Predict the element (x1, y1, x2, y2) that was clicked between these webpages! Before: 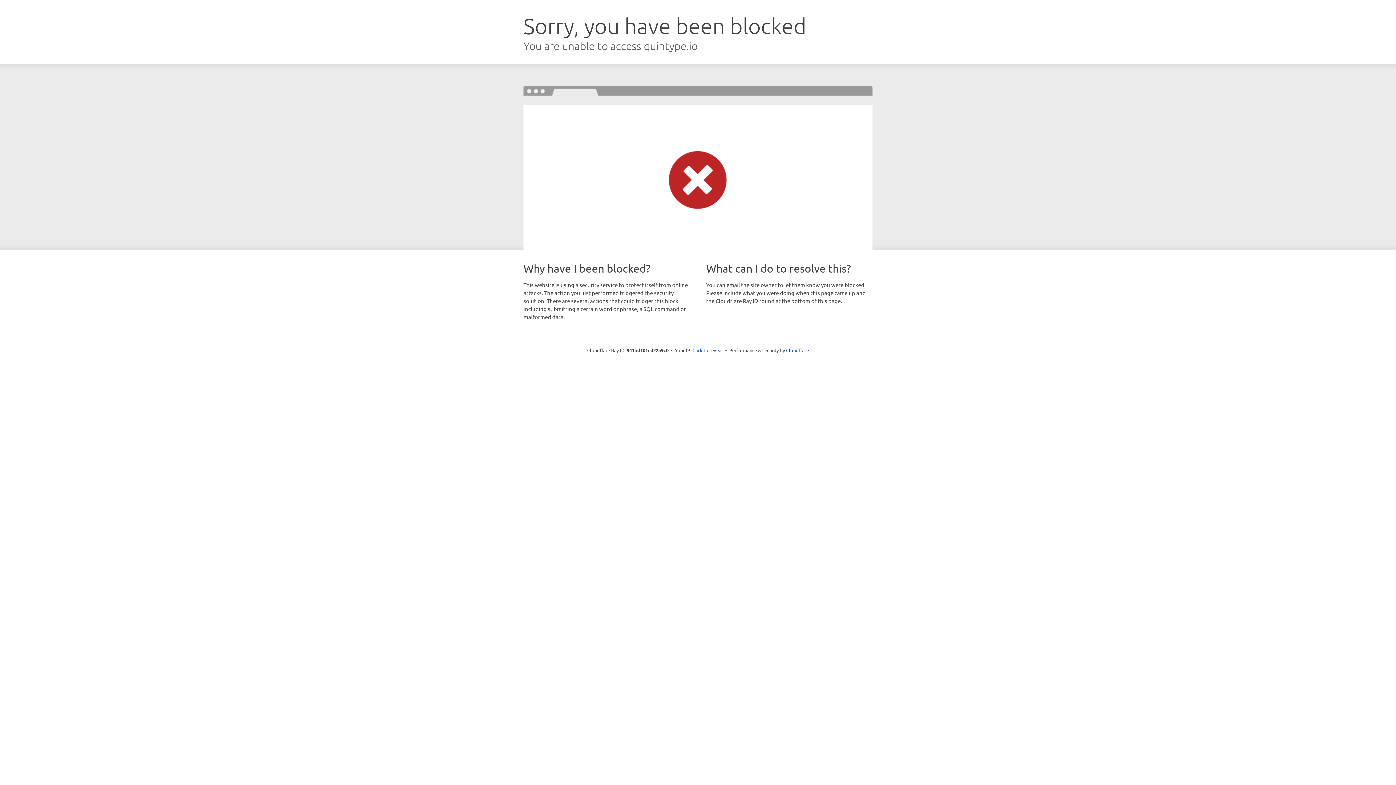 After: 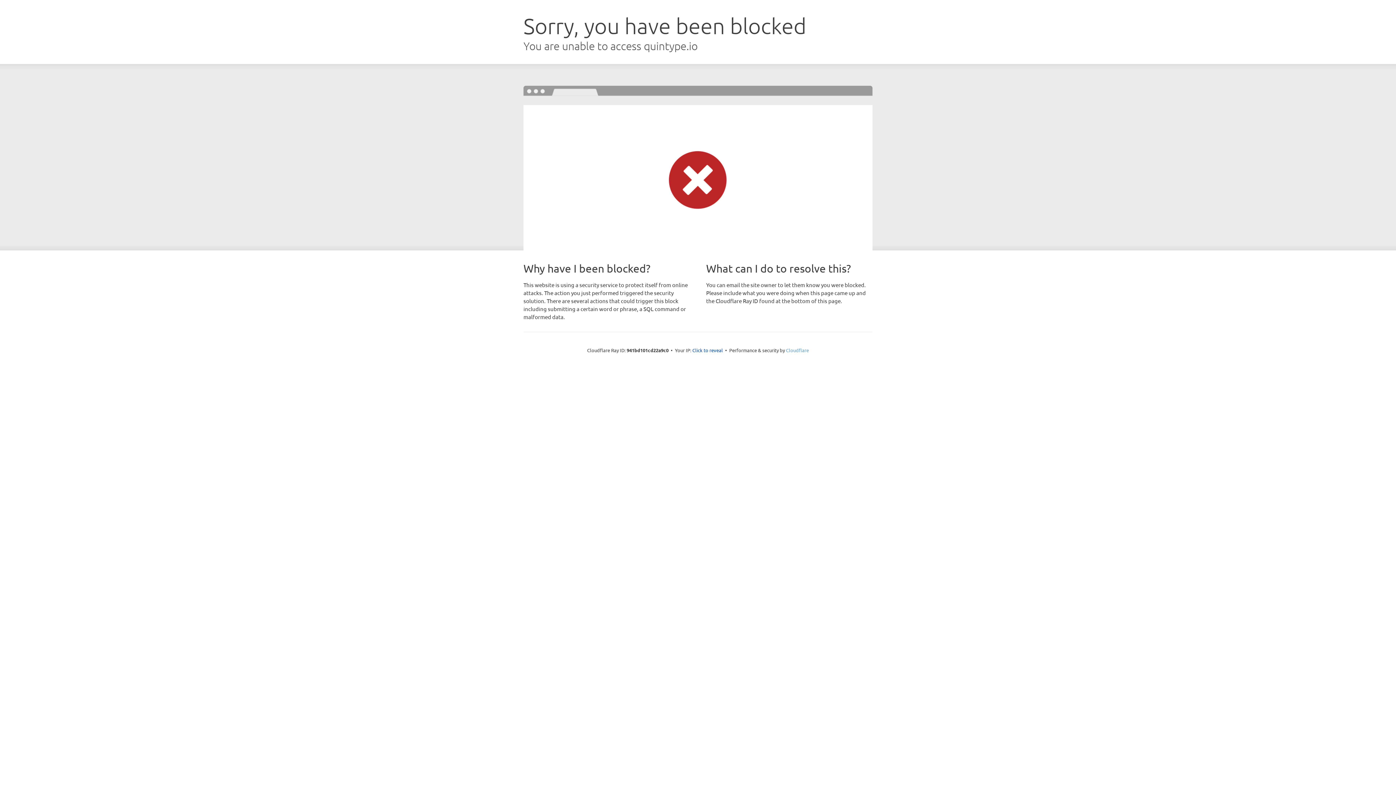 Action: bbox: (786, 347, 809, 353) label: Cloudflare